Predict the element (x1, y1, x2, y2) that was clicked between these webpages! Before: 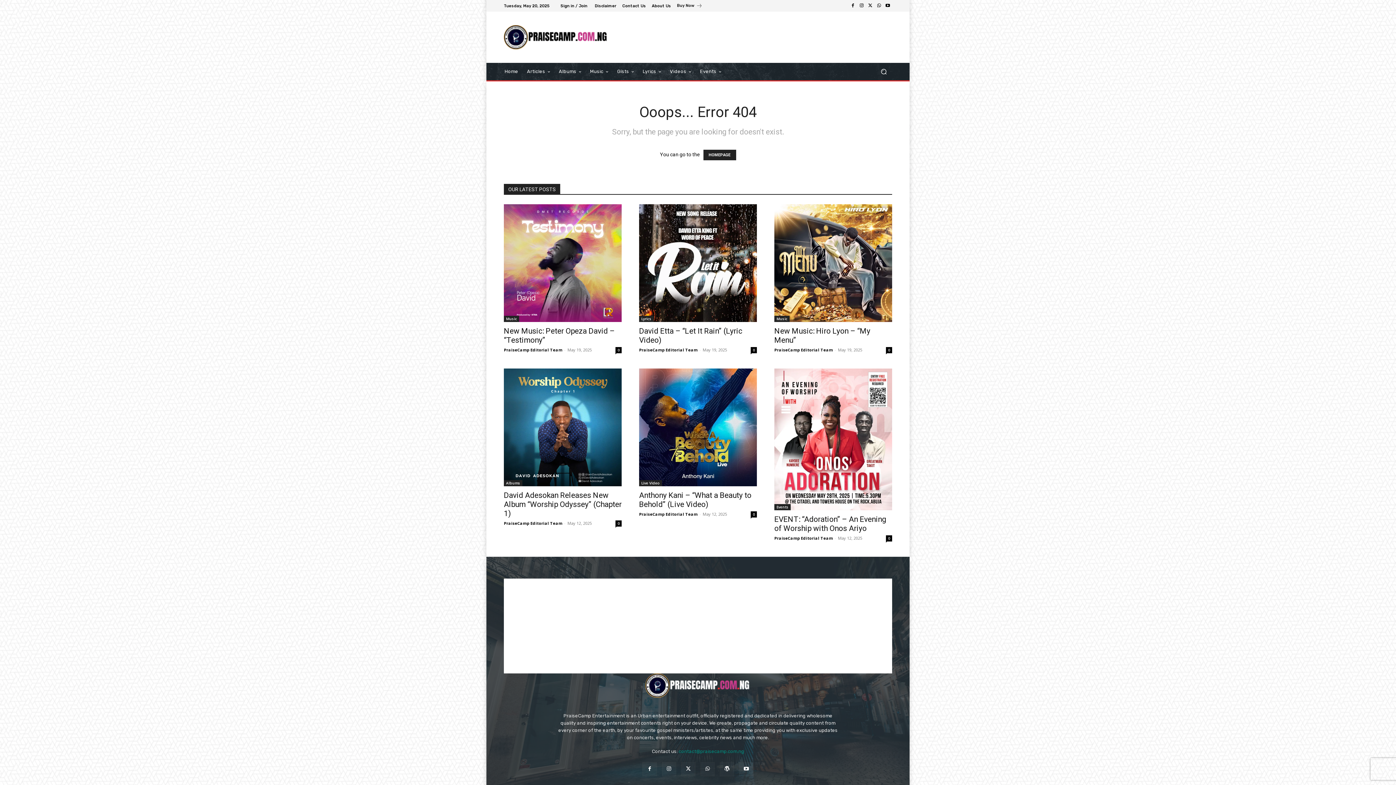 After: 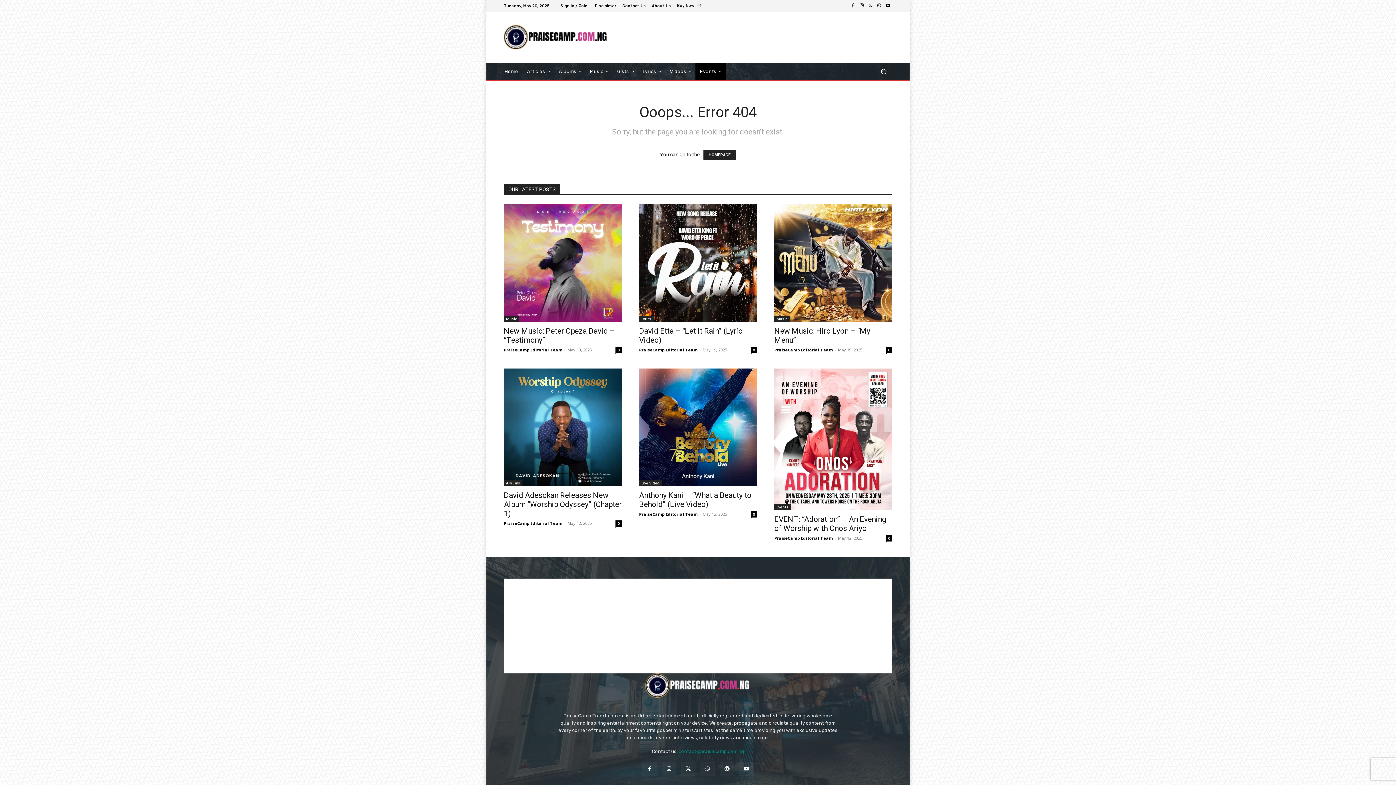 Action: label: Events bbox: (695, 62, 725, 80)